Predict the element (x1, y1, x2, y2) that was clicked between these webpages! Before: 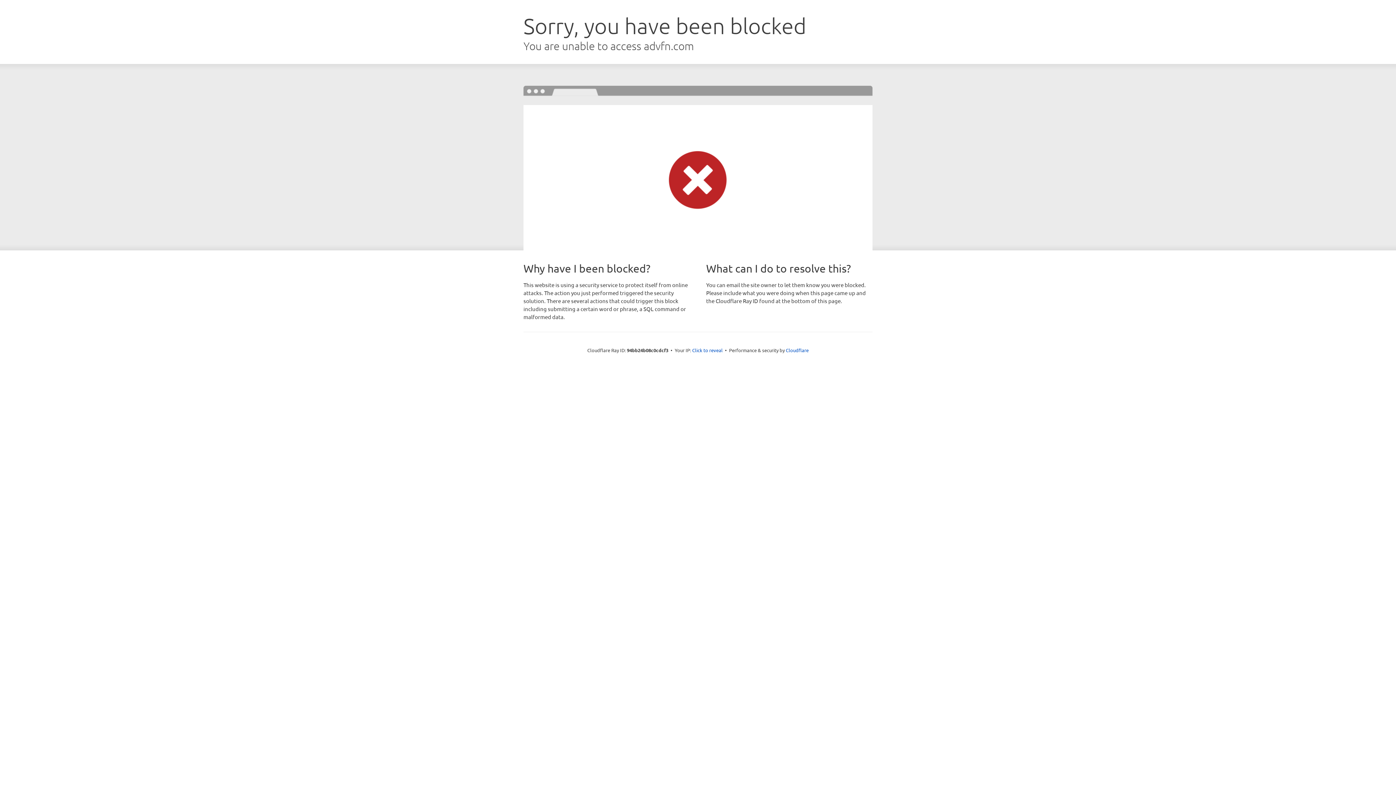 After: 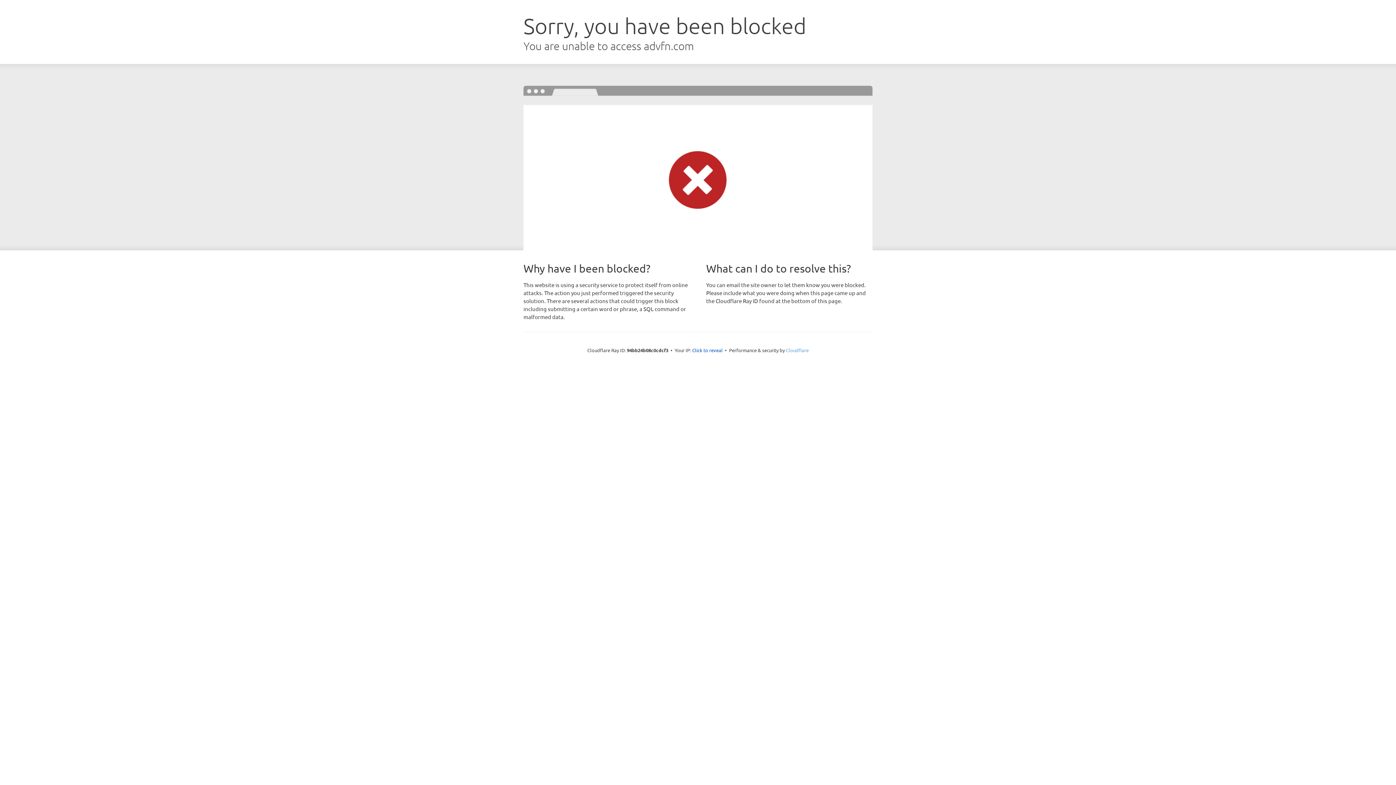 Action: bbox: (786, 347, 808, 353) label: Cloudflare